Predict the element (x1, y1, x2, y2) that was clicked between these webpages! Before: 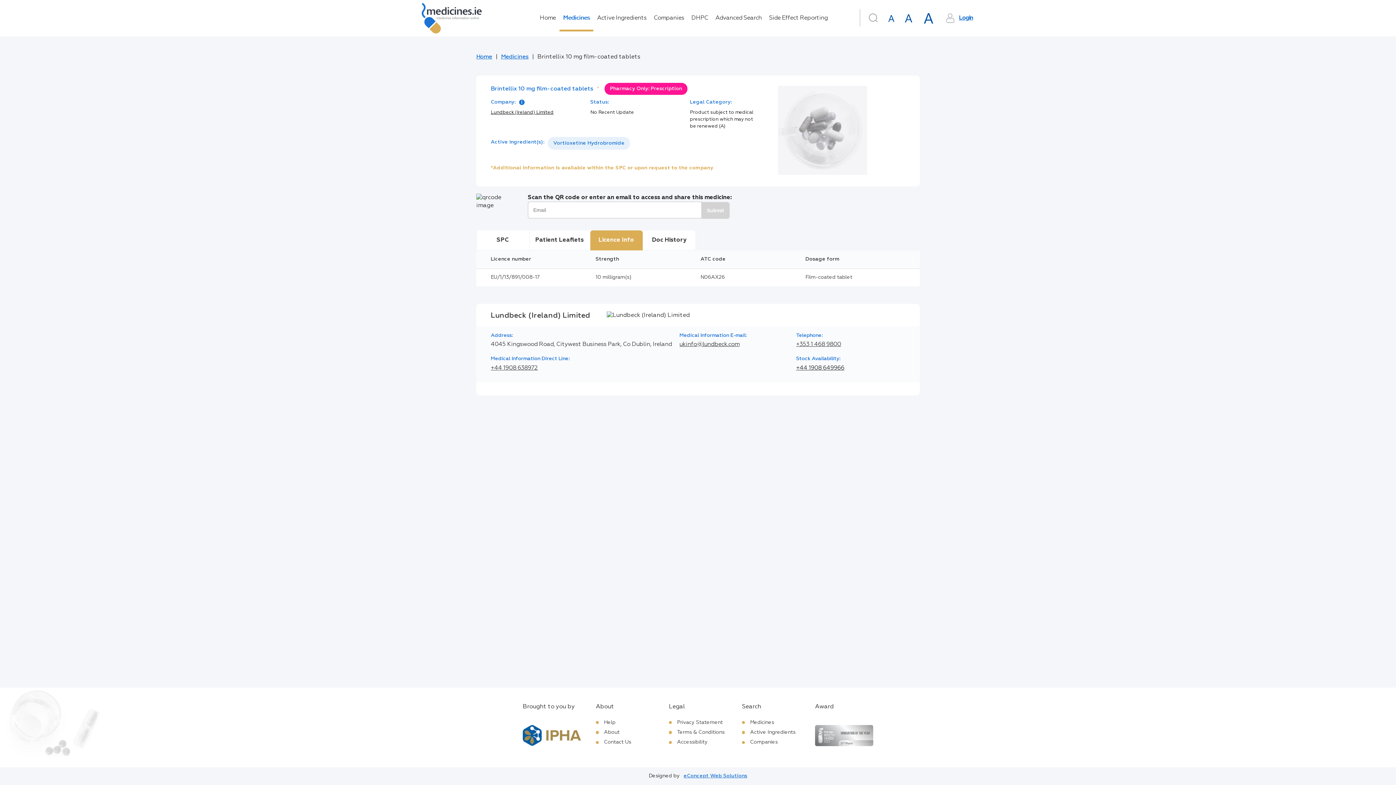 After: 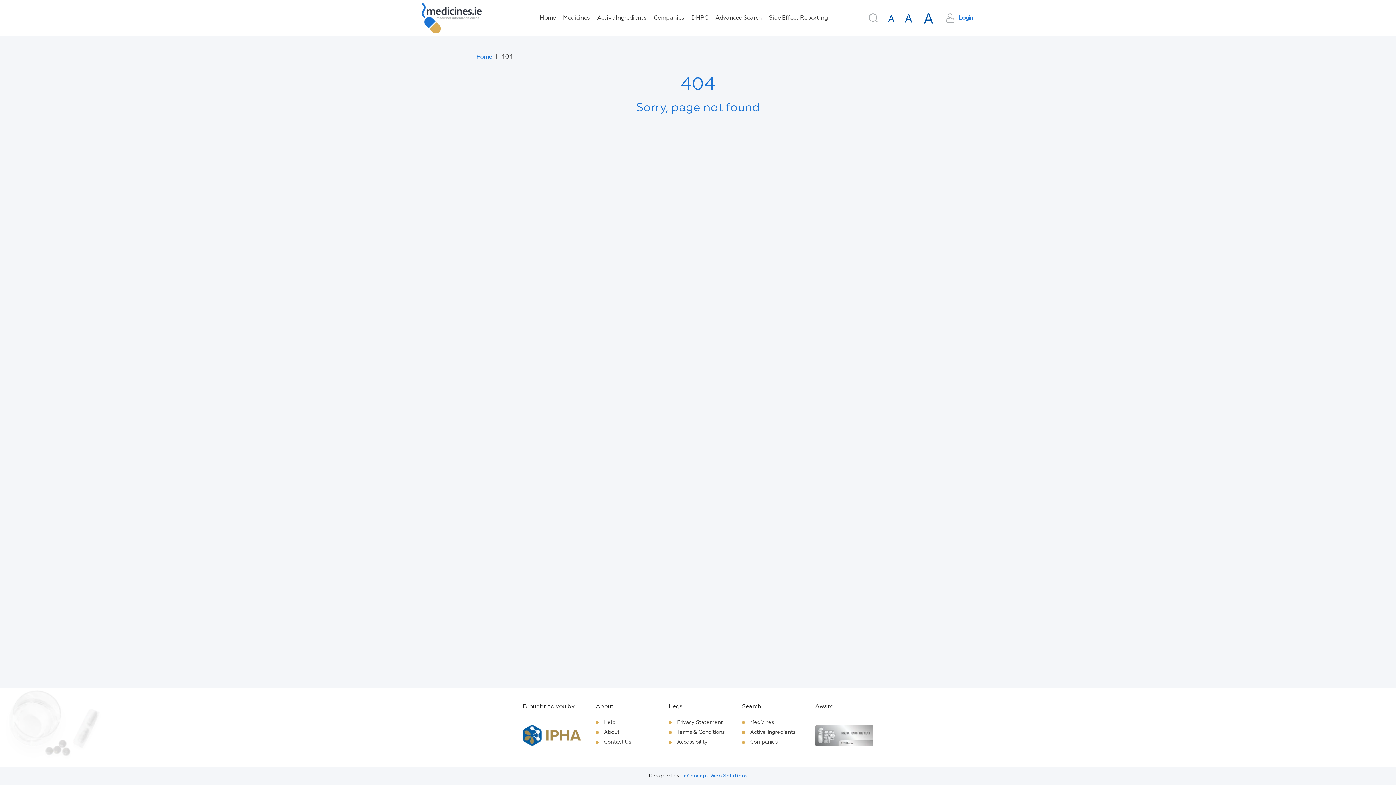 Action: label: Lundbeck (Ireland) Limited bbox: (490, 110, 553, 114)